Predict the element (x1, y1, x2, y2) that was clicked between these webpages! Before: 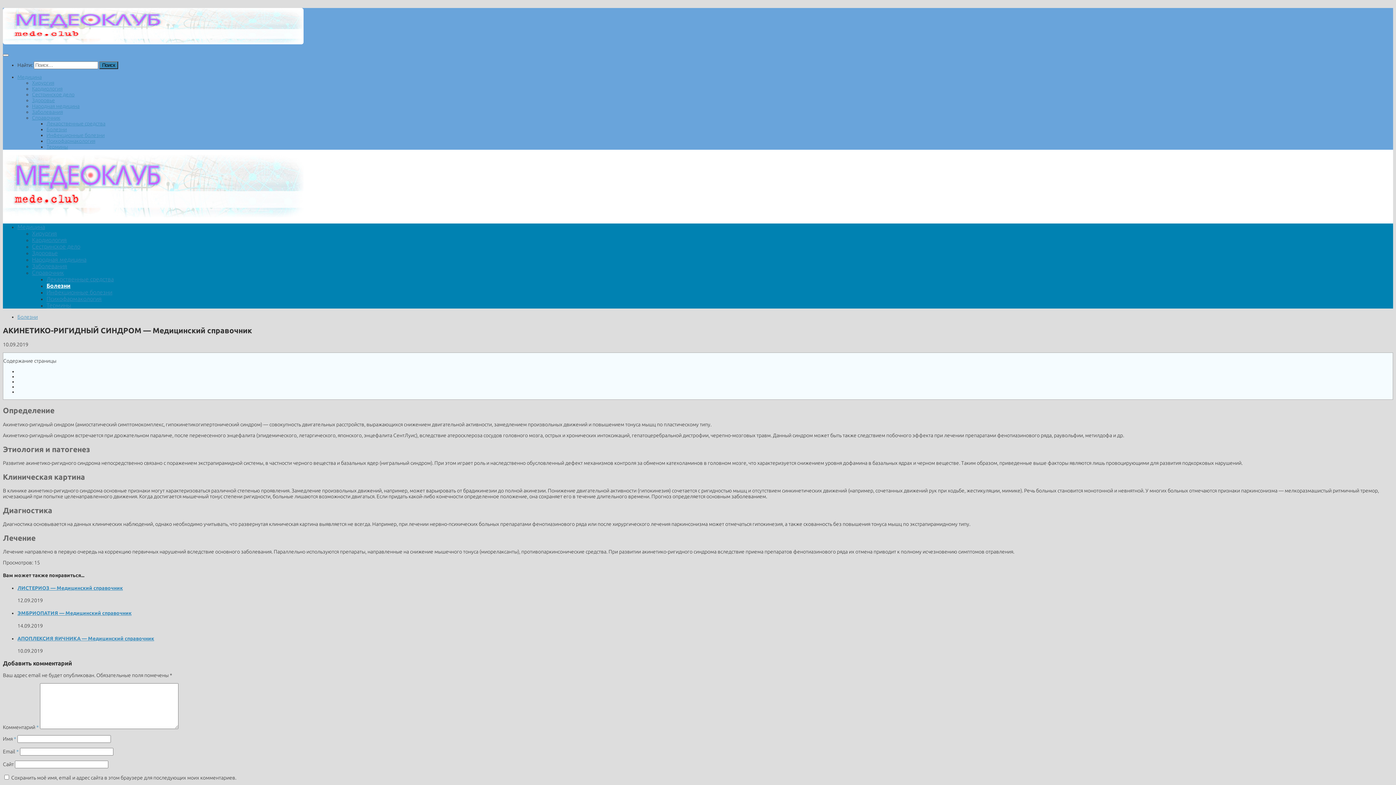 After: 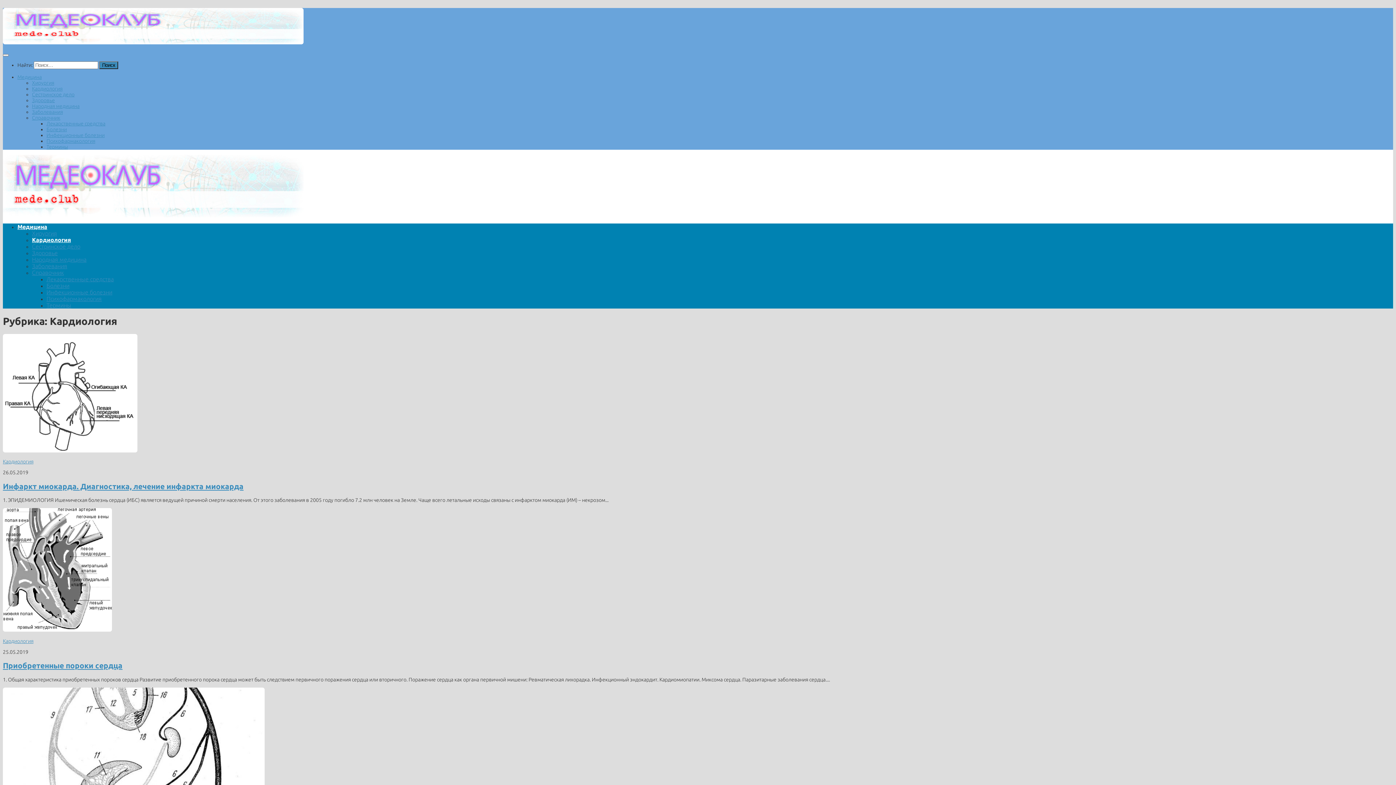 Action: label: Кардиология bbox: (32, 85, 62, 91)